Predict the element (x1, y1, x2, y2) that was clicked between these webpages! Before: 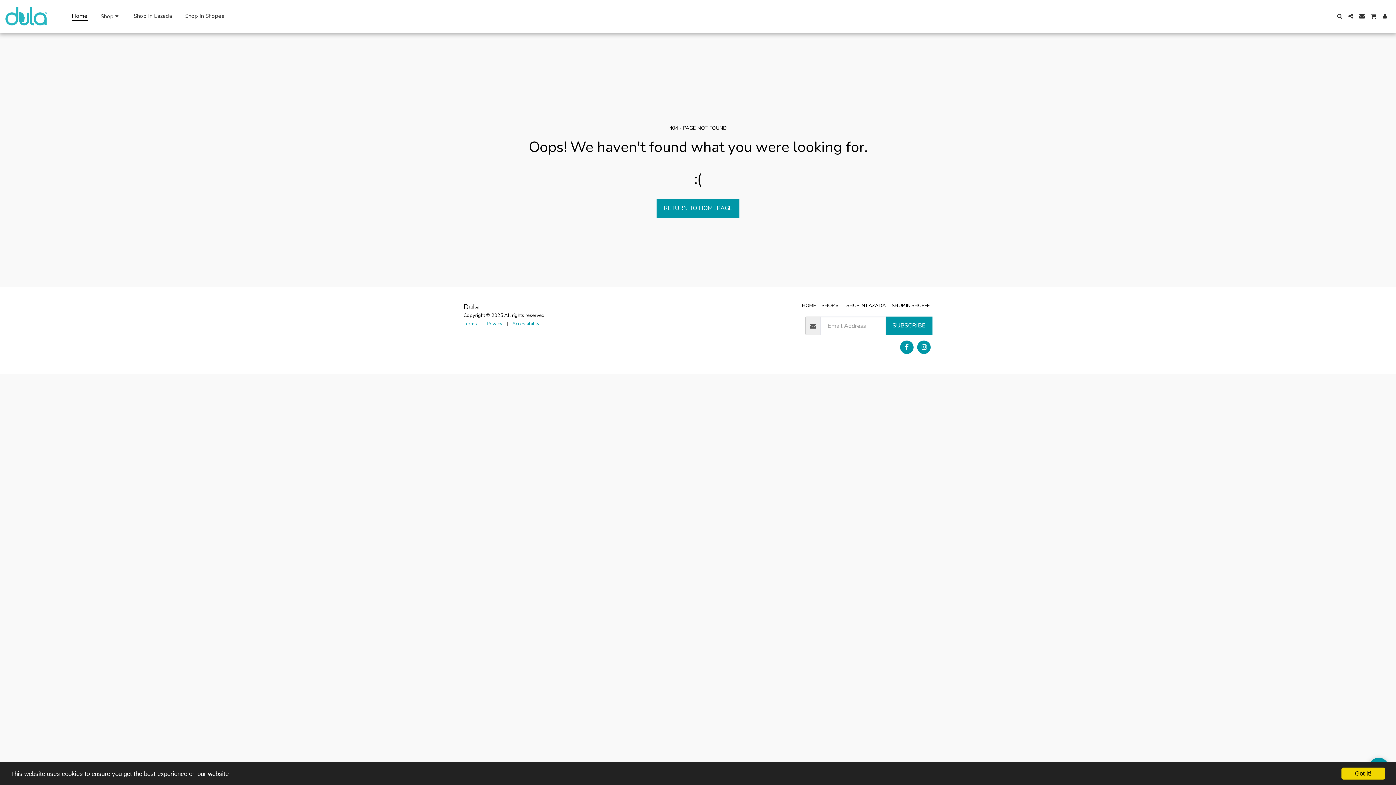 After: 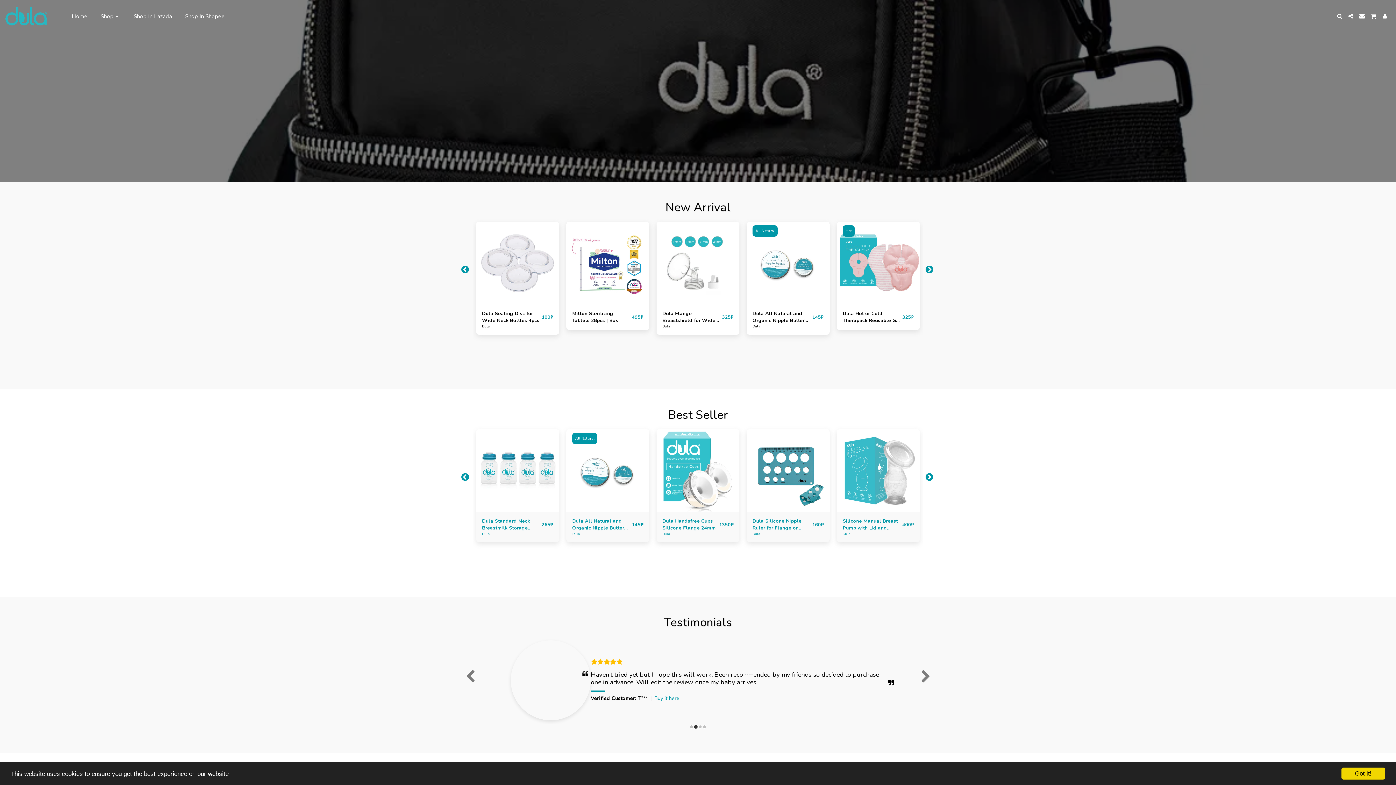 Action: label: Home bbox: (65, 10, 93, 21)